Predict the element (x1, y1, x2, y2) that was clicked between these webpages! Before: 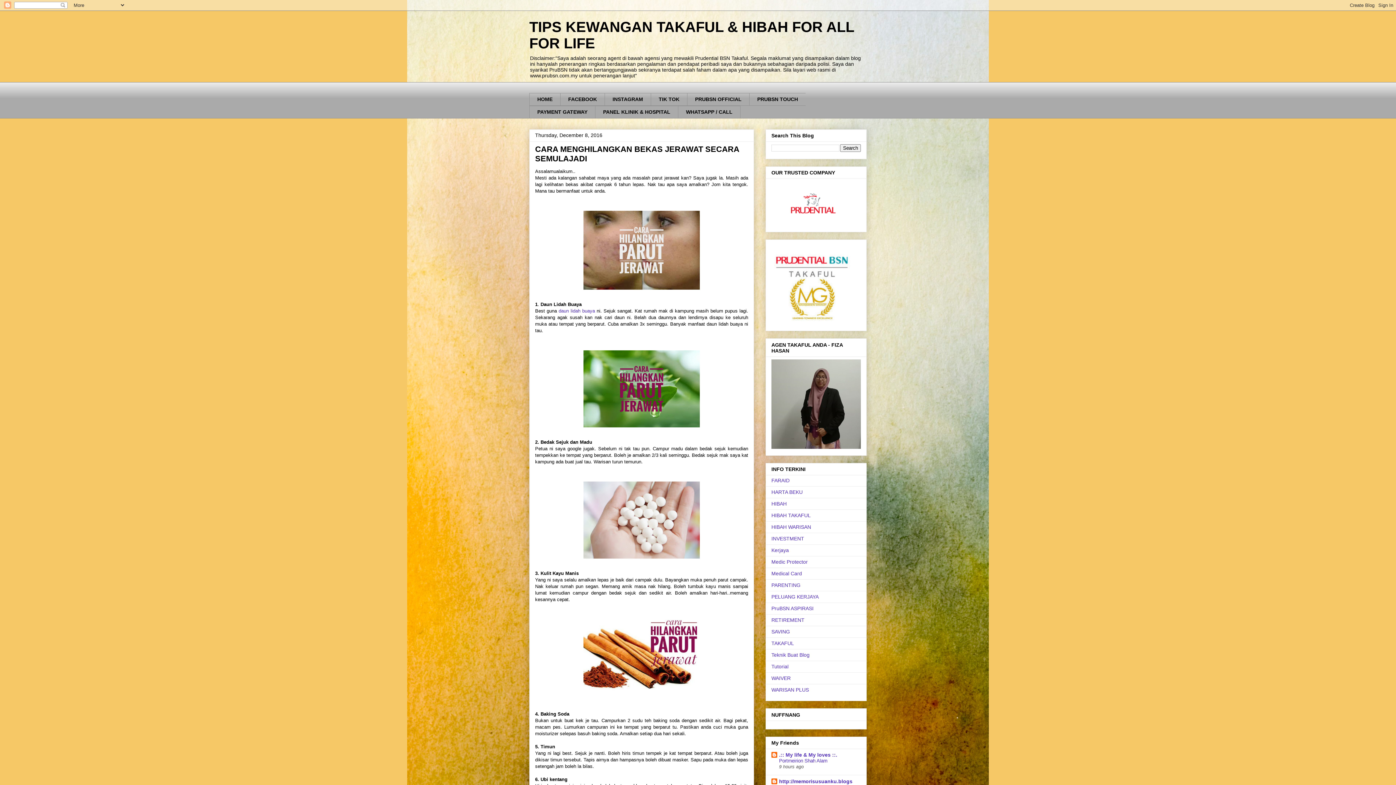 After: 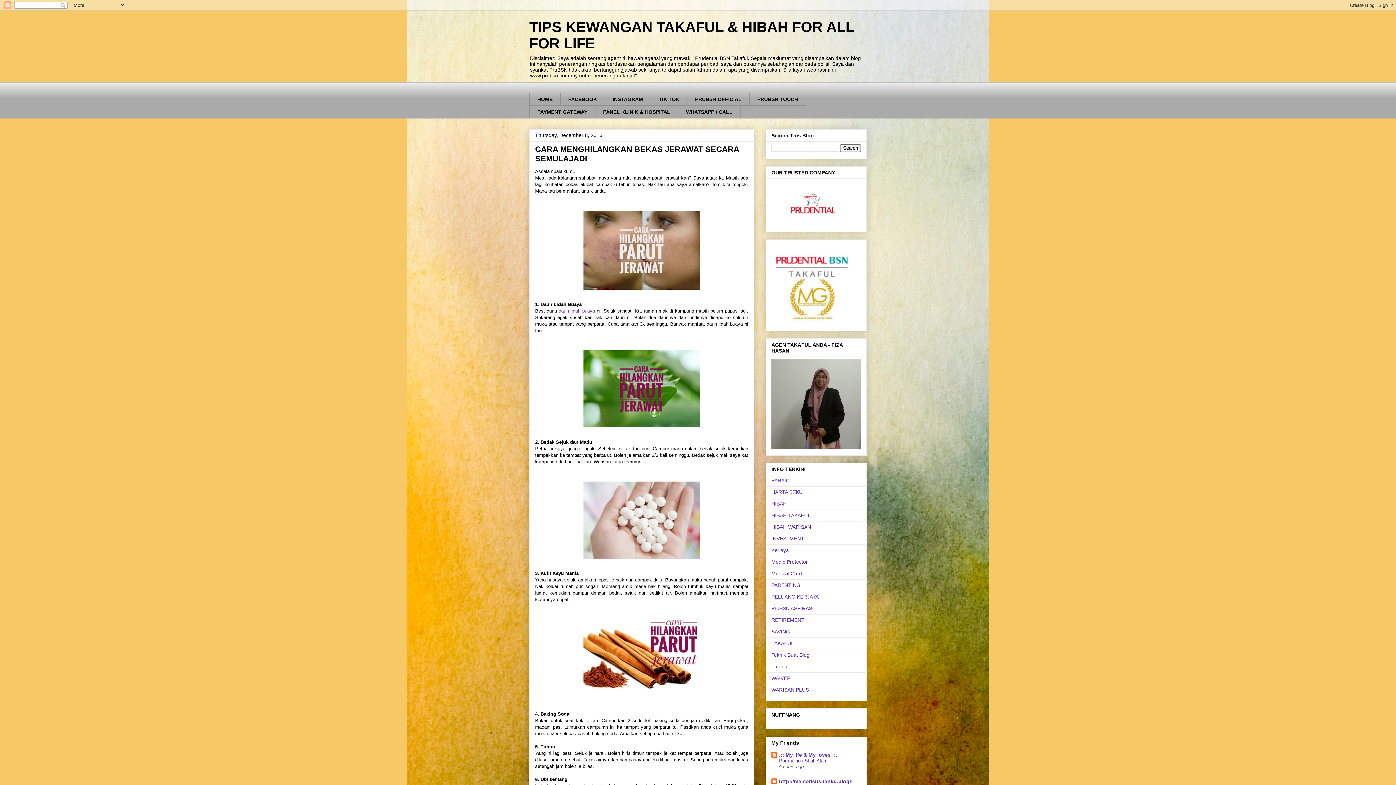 Action: bbox: (779, 752, 837, 758) label: .:: My life & My loves ::.